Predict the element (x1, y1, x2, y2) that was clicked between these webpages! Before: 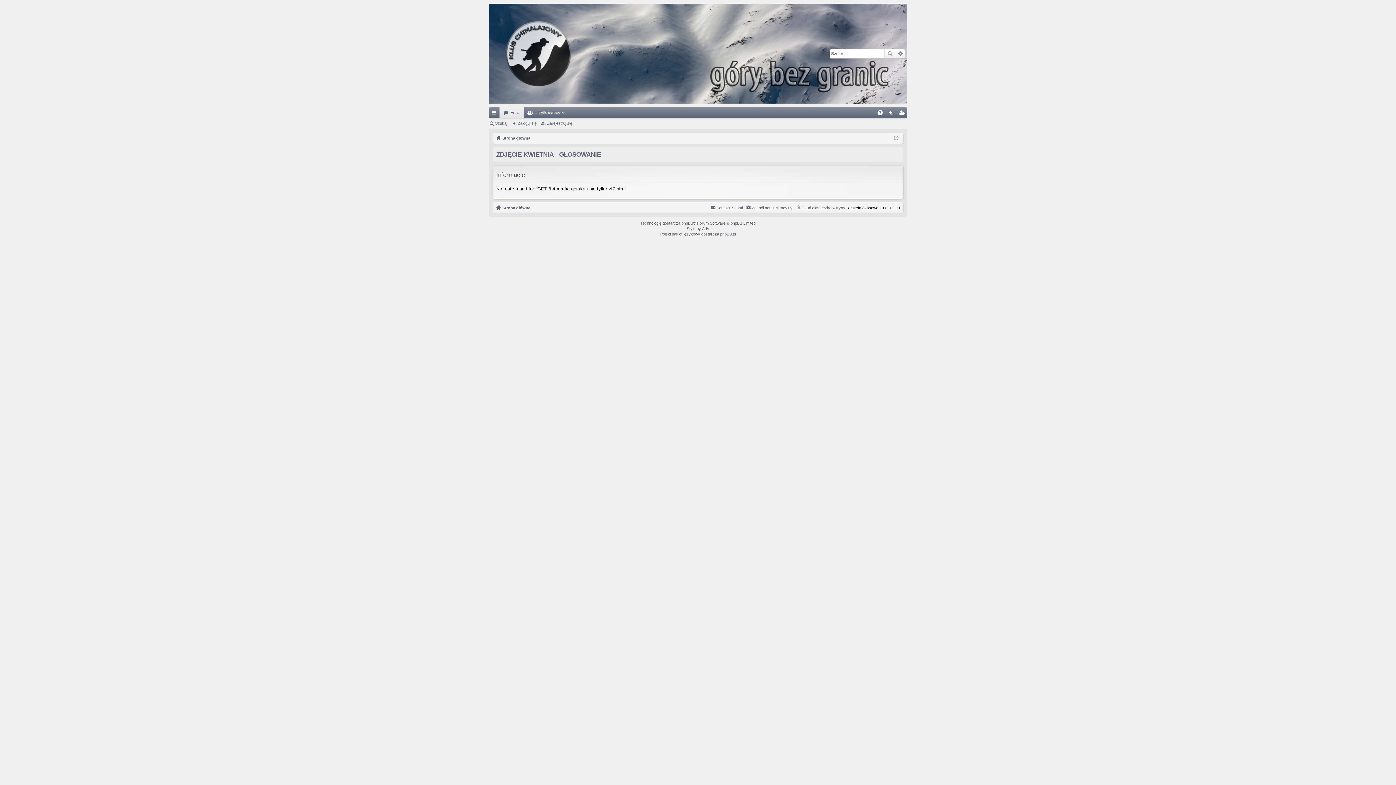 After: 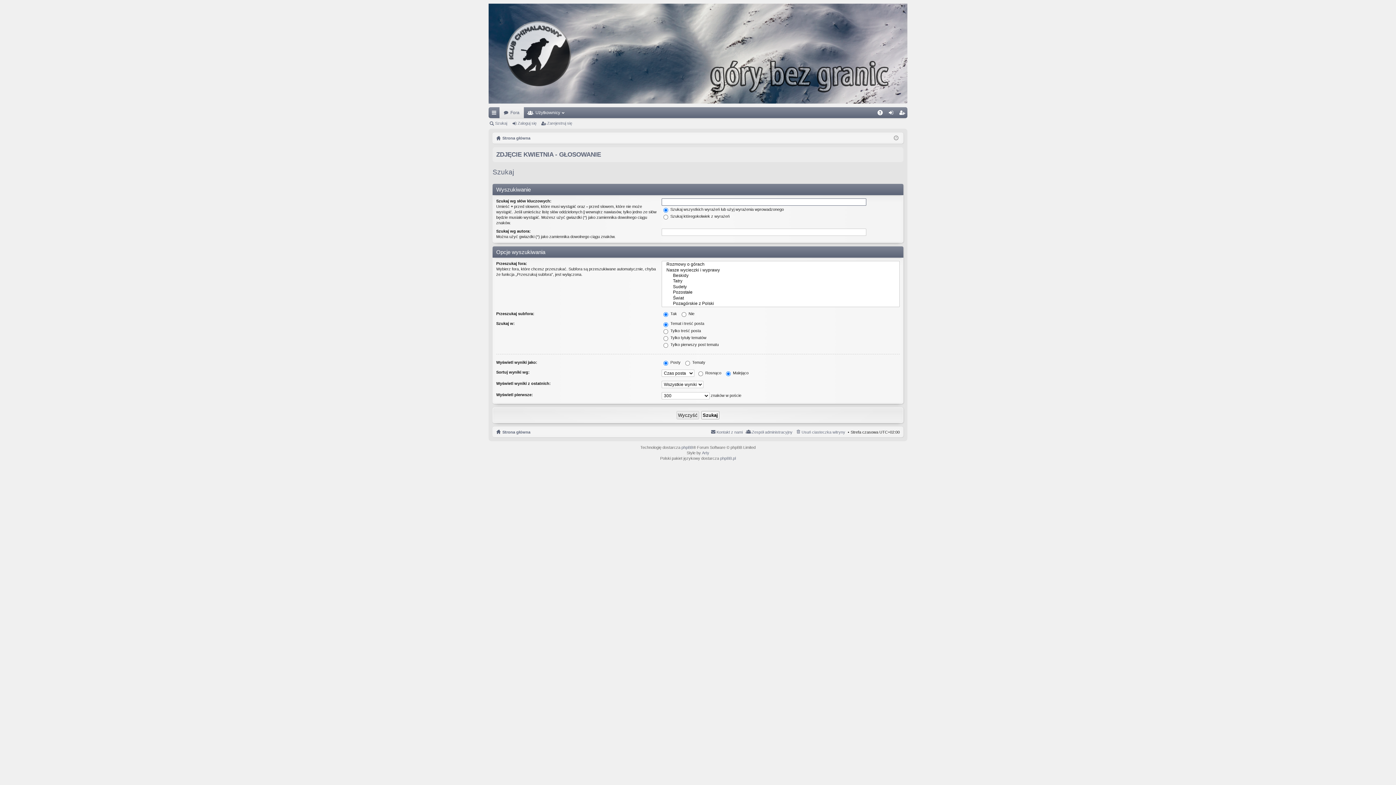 Action: bbox: (488, 118, 510, 128) label: Szukaj